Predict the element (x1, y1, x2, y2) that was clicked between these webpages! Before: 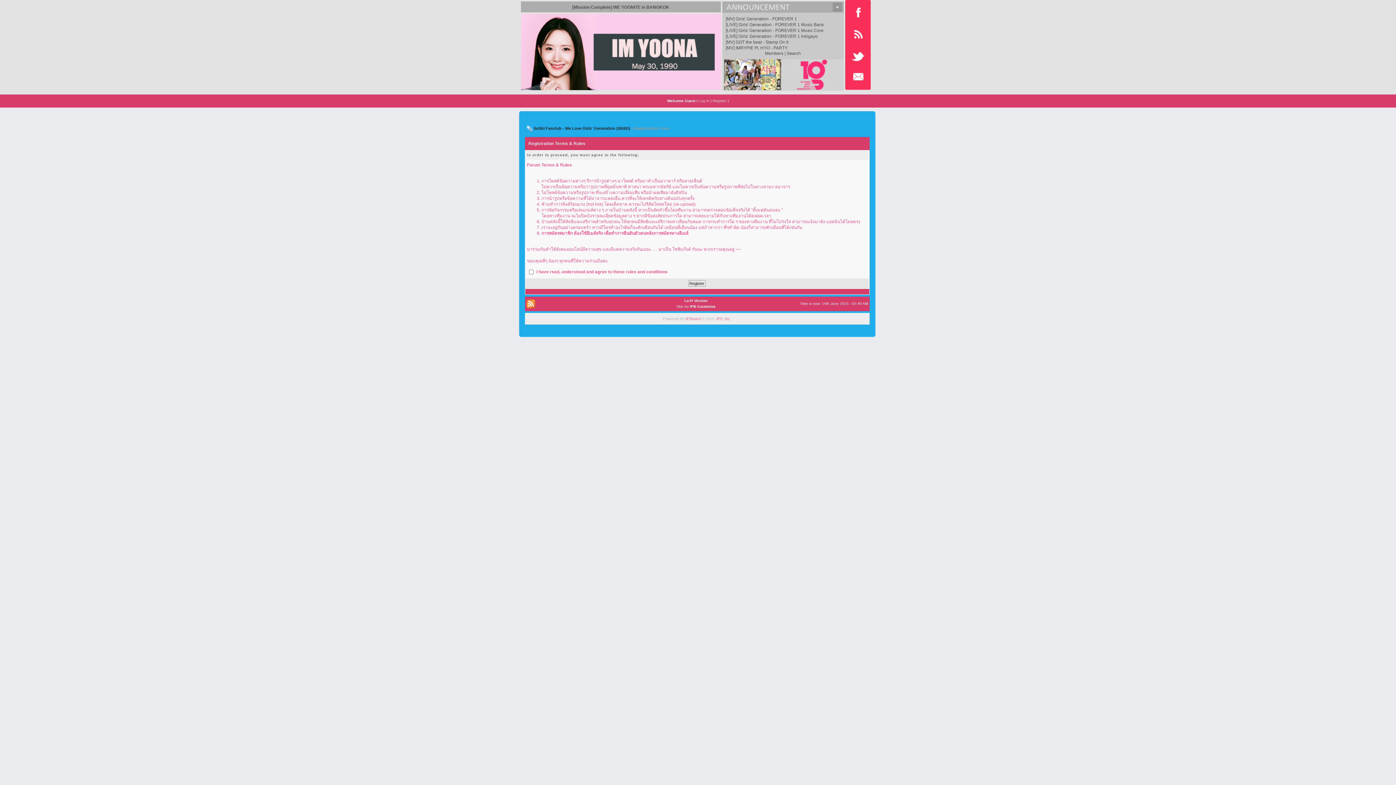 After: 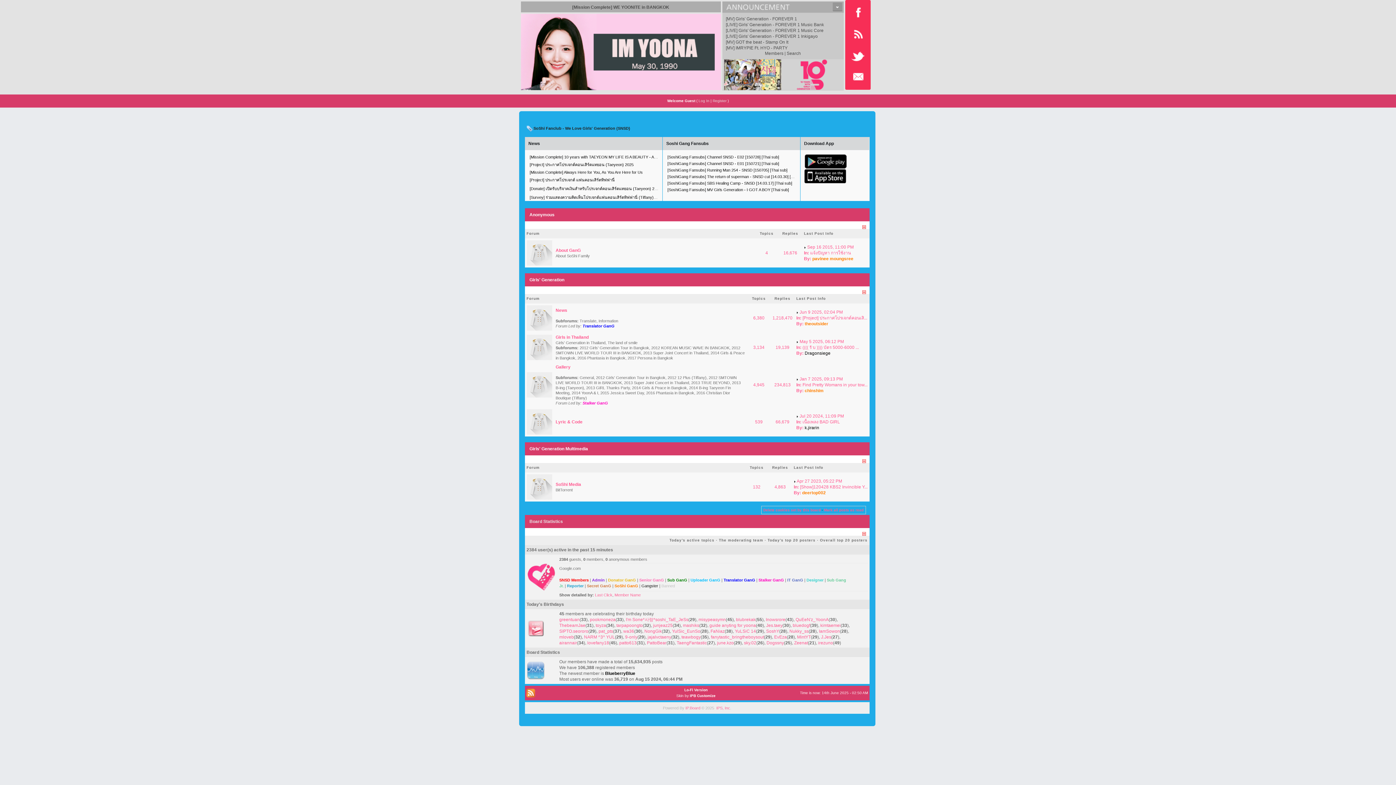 Action: bbox: (533, 126, 630, 130) label: SoShi Fanclub - We Love Girls' Generation (SNSD)